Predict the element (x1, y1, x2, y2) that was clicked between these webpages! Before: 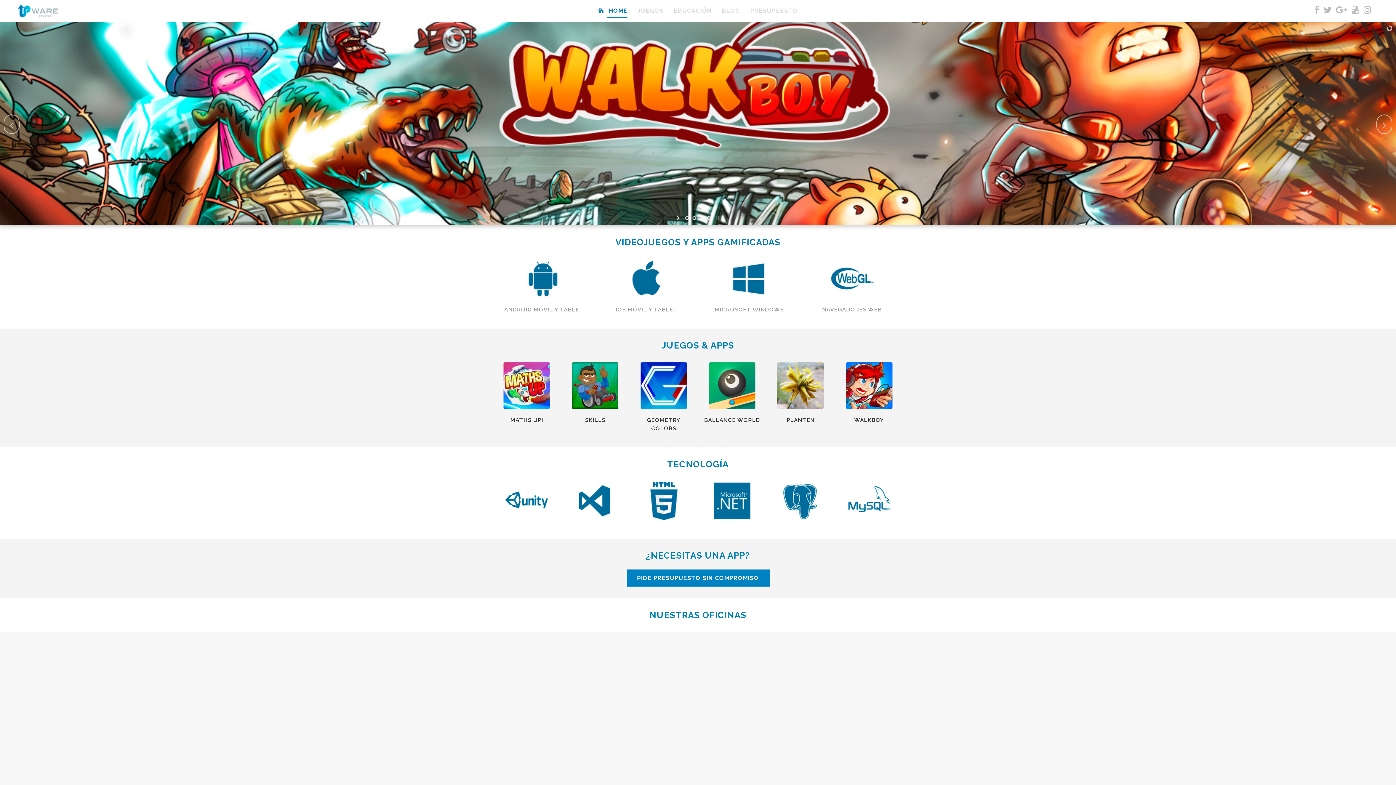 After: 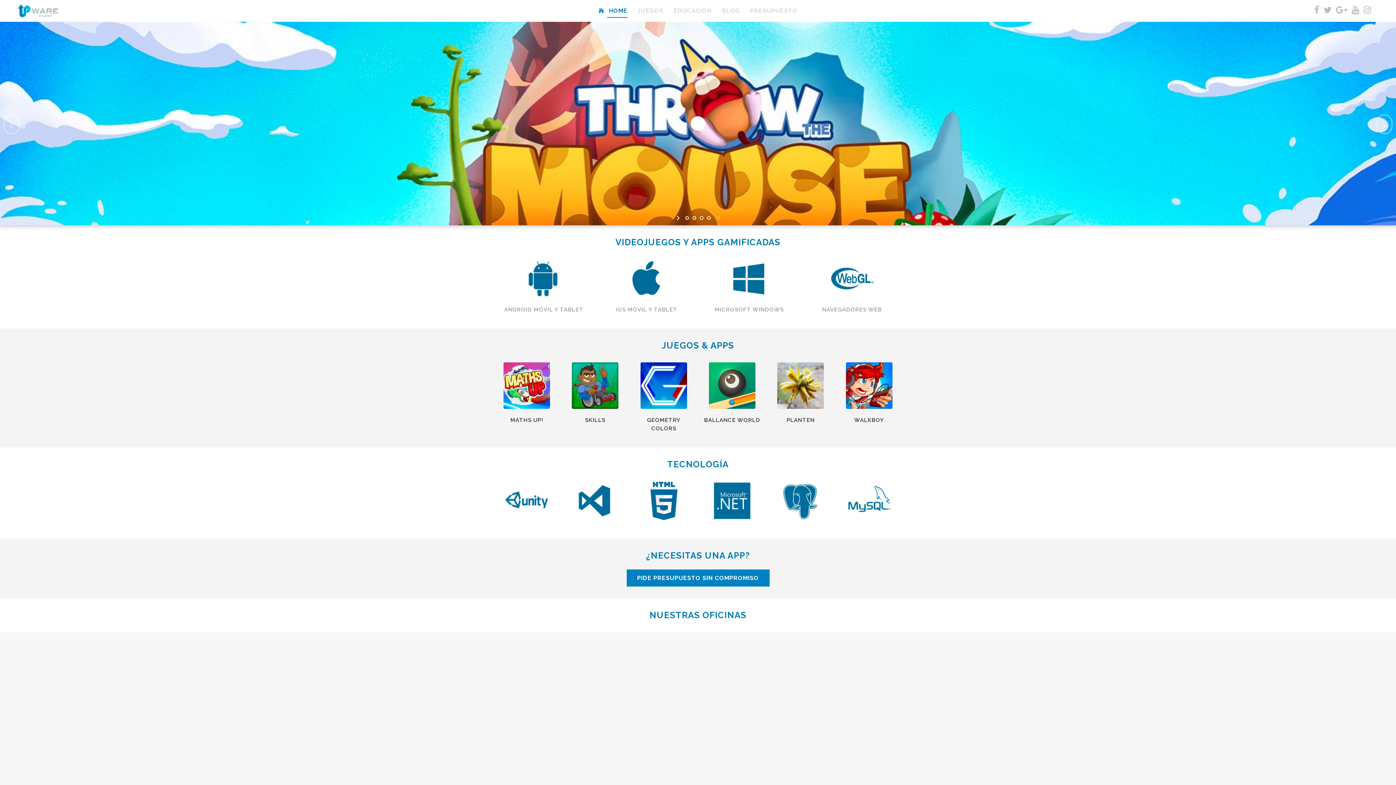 Action: label:  HOME bbox: (593, 0, 632, 21)